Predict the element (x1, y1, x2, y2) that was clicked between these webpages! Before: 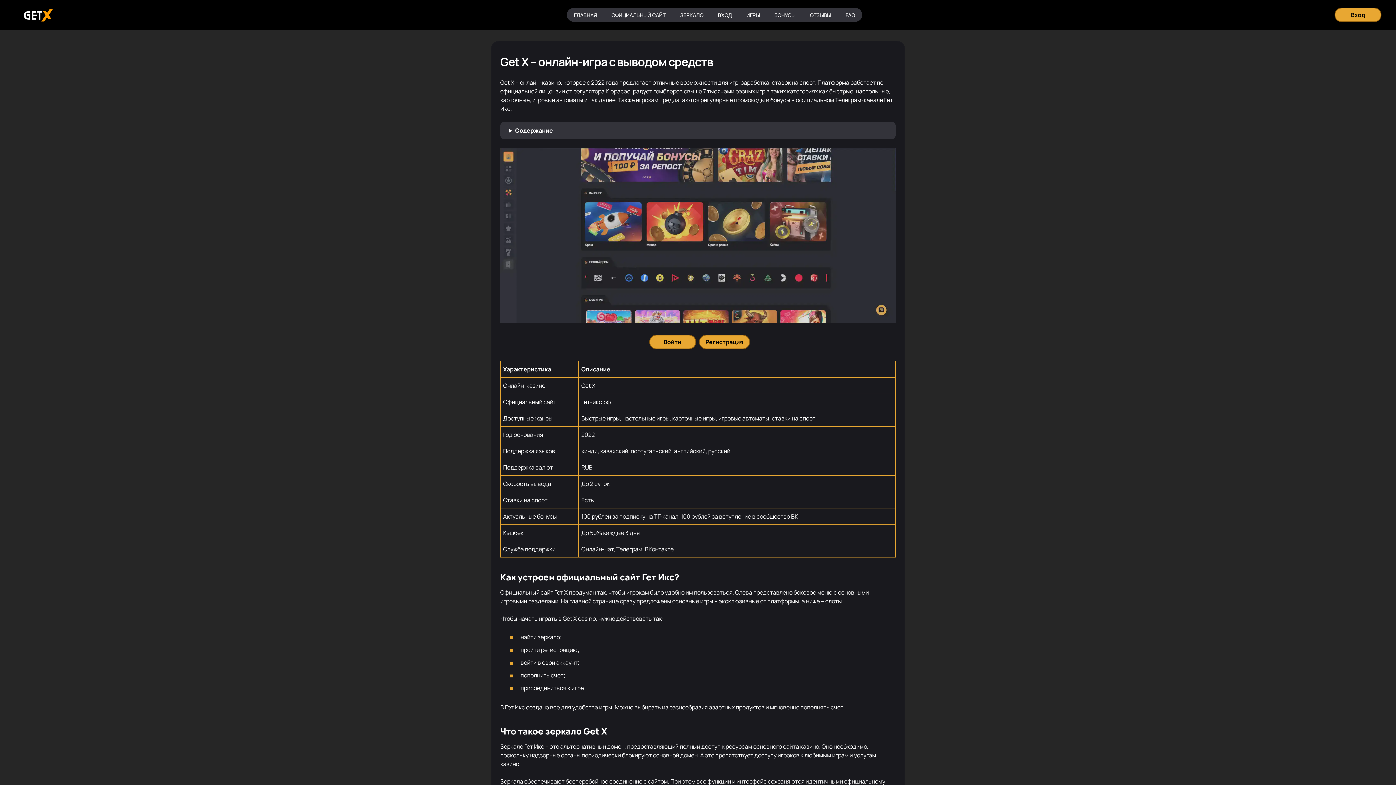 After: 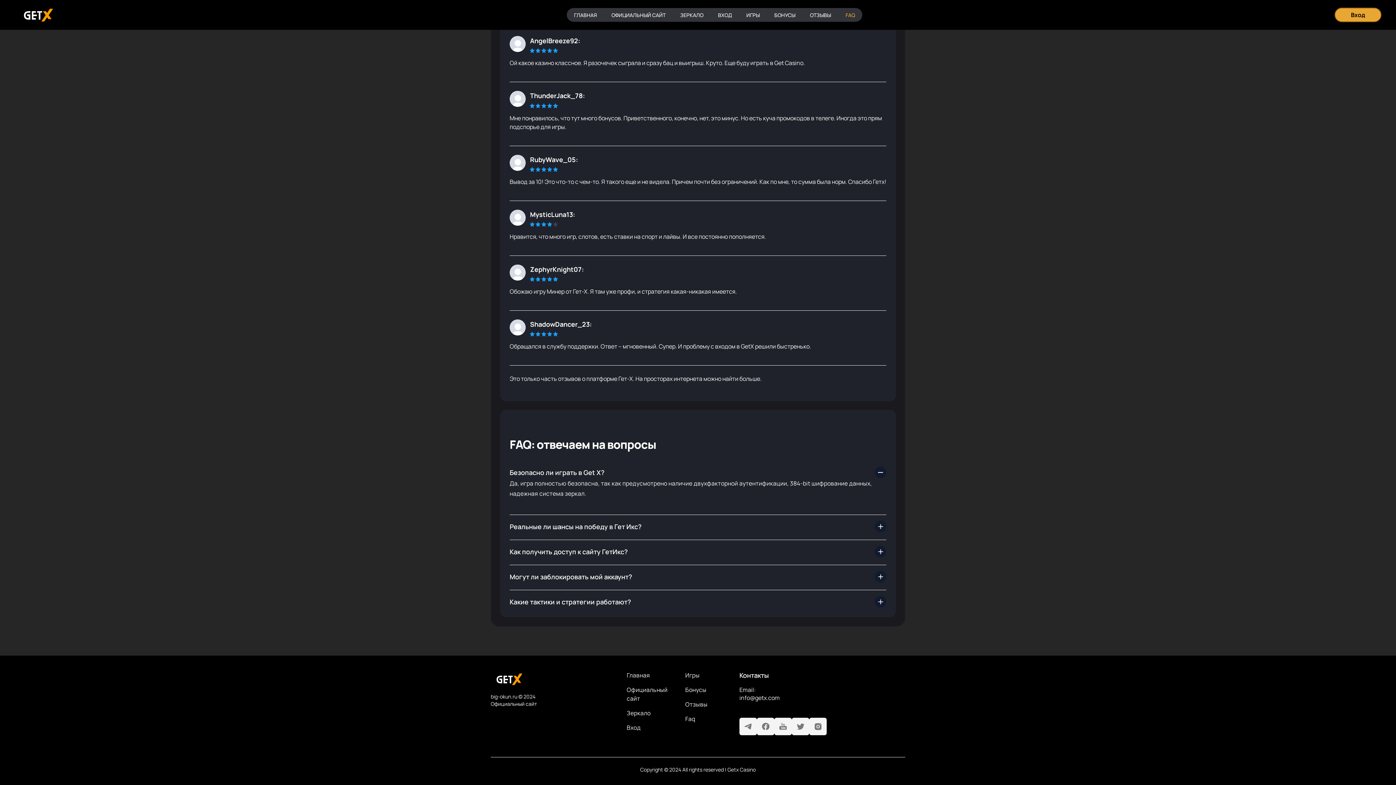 Action: bbox: (838, 8, 862, 21) label: FAQ